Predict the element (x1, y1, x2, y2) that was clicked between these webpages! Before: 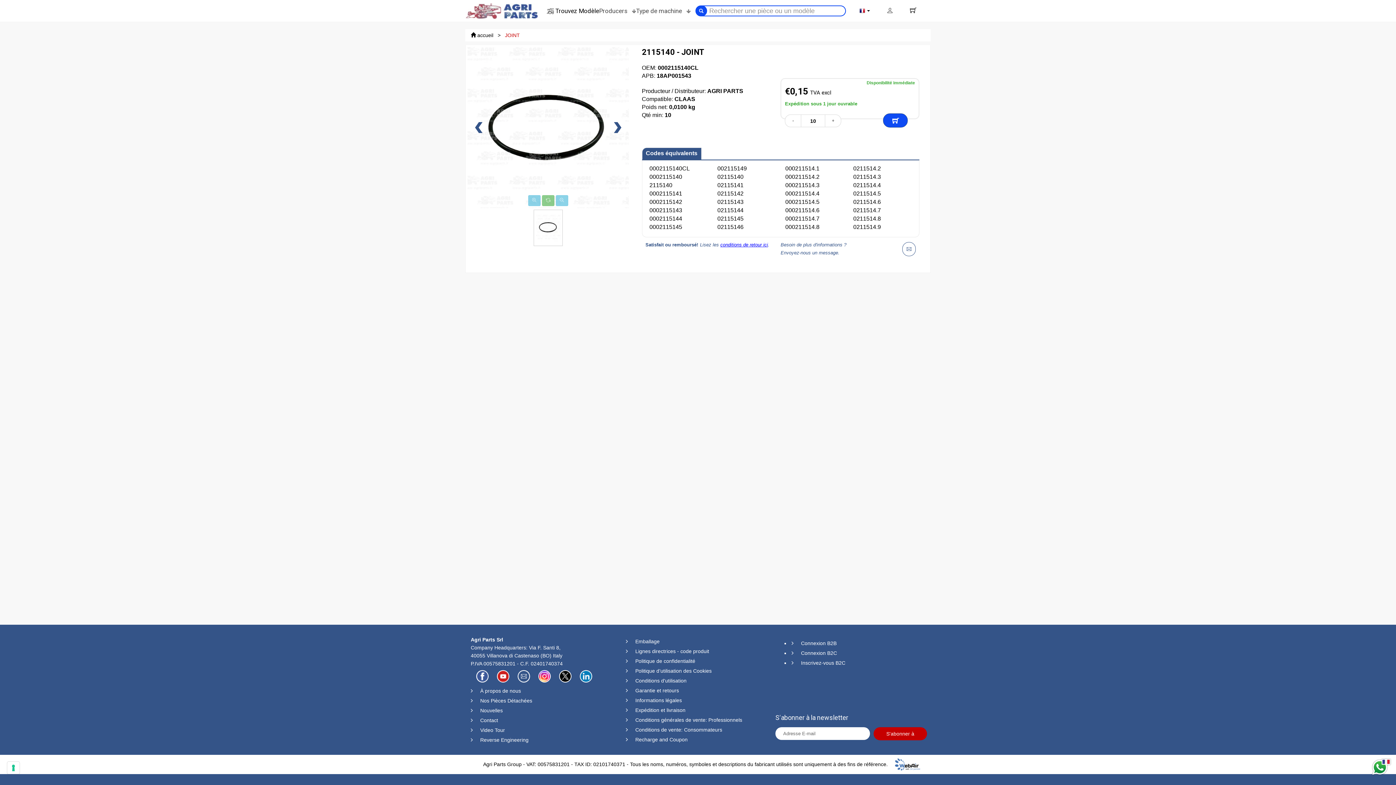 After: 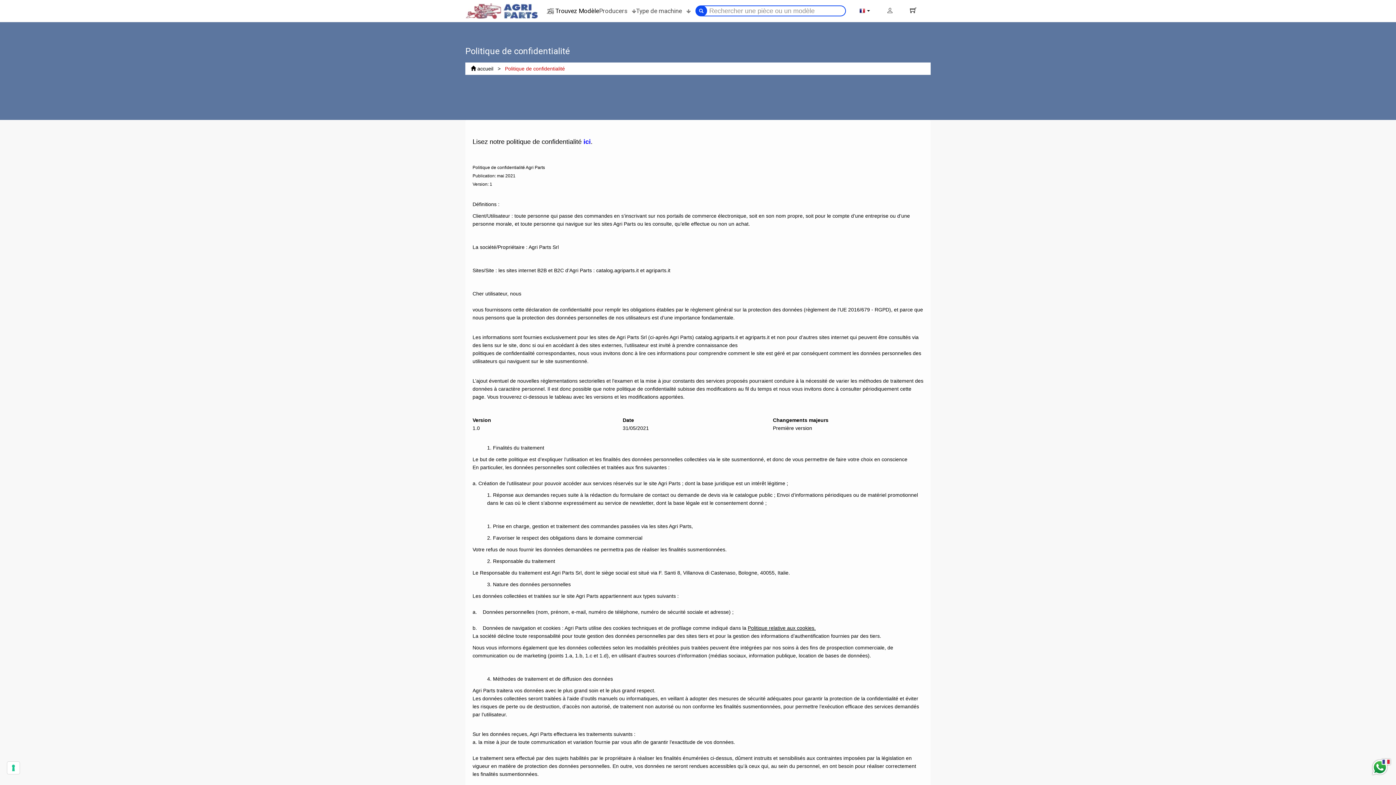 Action: bbox: (626, 658, 695, 664) label: Politique de confidentialité